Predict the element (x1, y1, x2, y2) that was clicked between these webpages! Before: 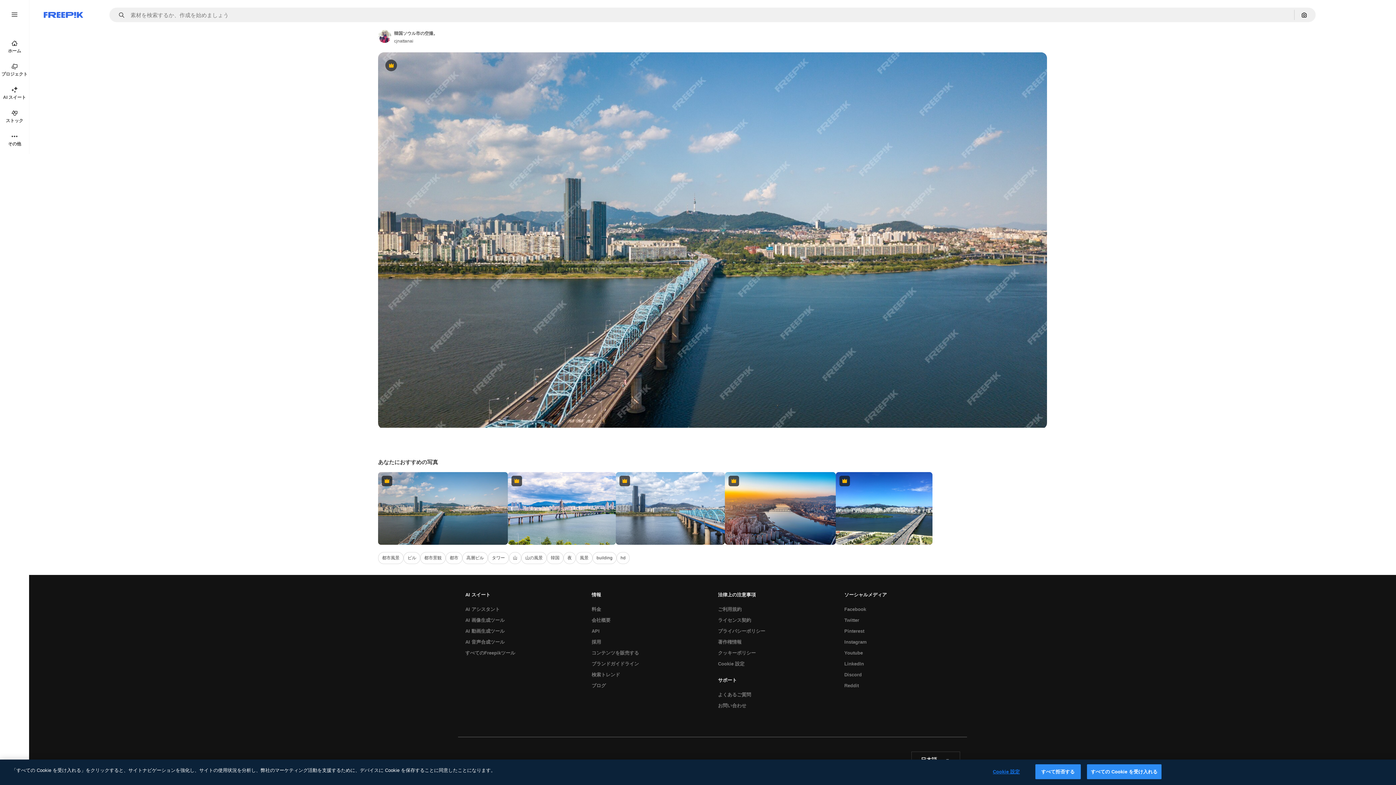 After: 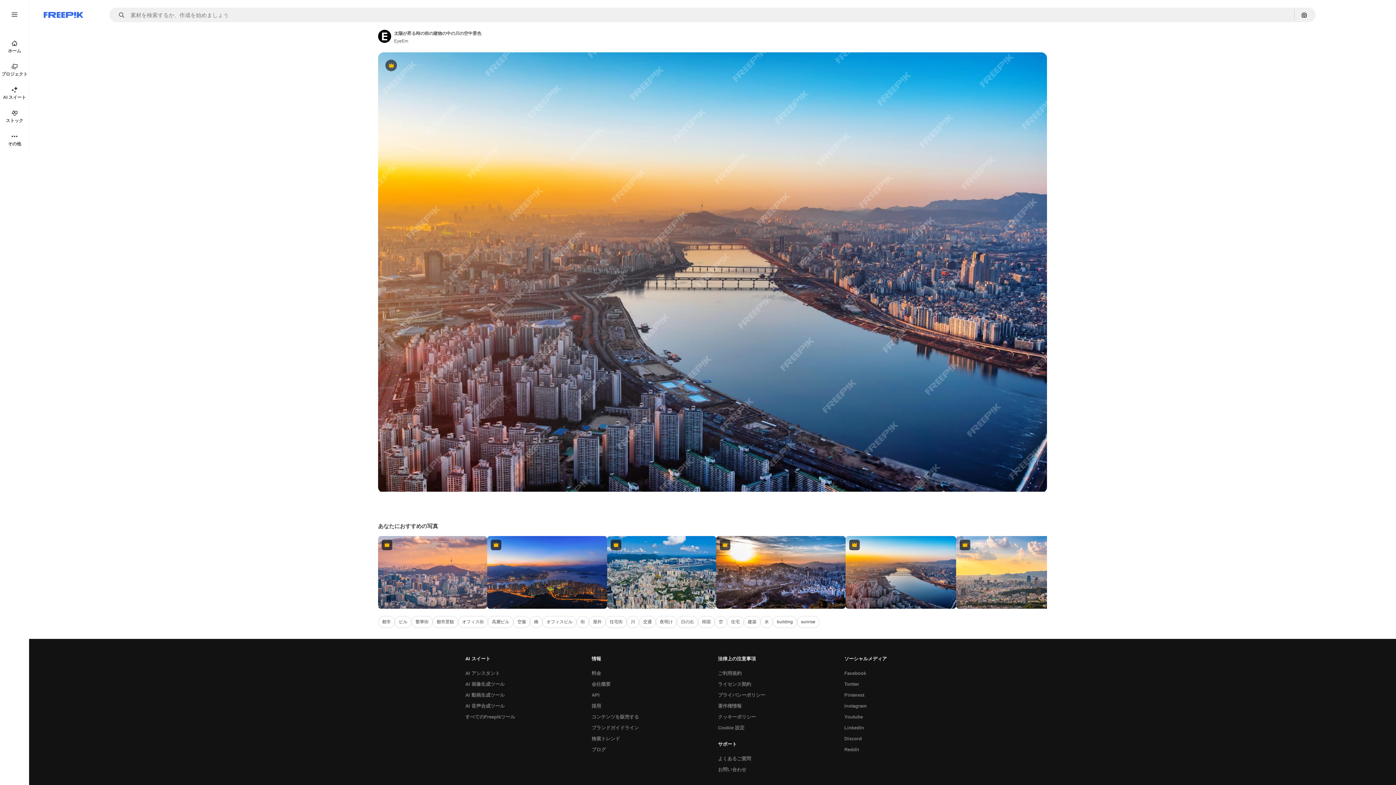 Action: label: Premium bbox: (725, 472, 835, 545)